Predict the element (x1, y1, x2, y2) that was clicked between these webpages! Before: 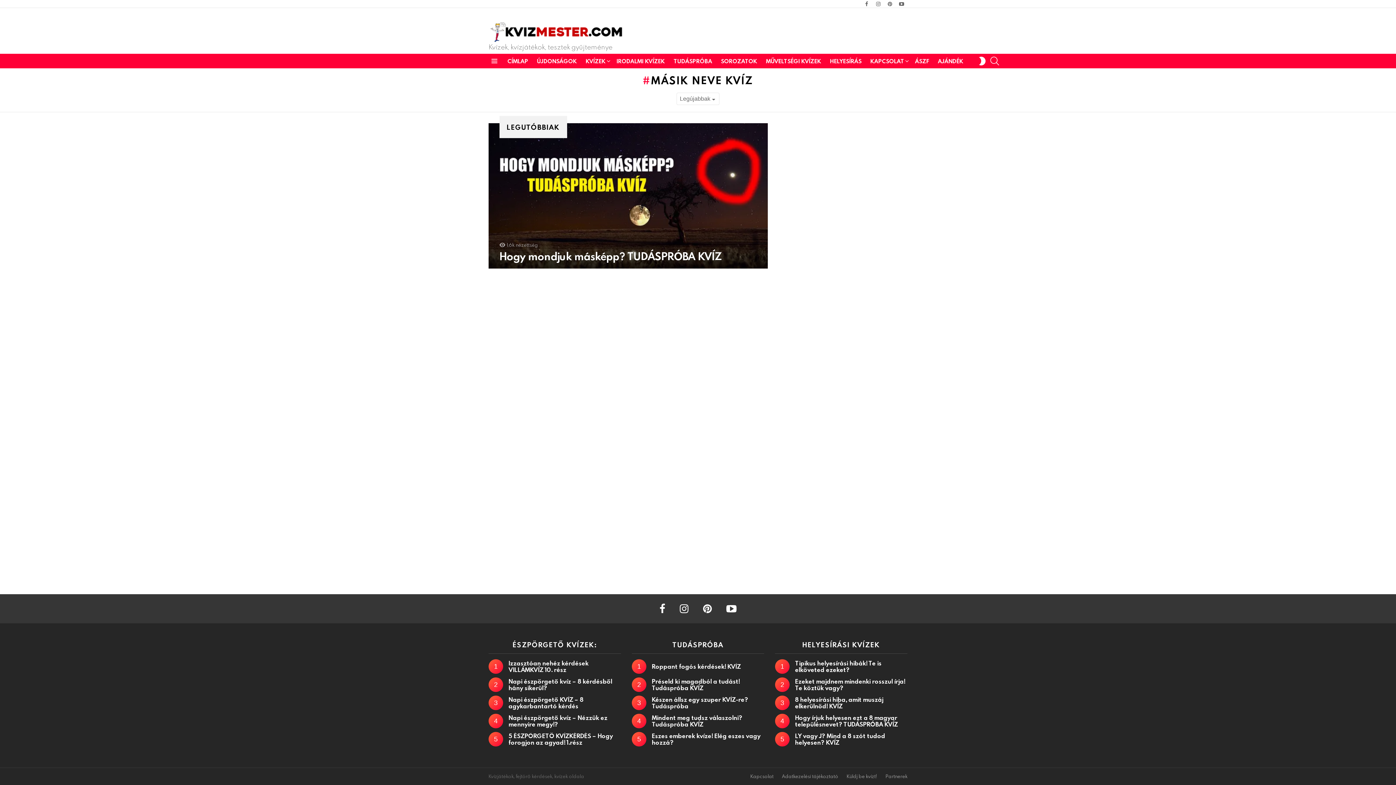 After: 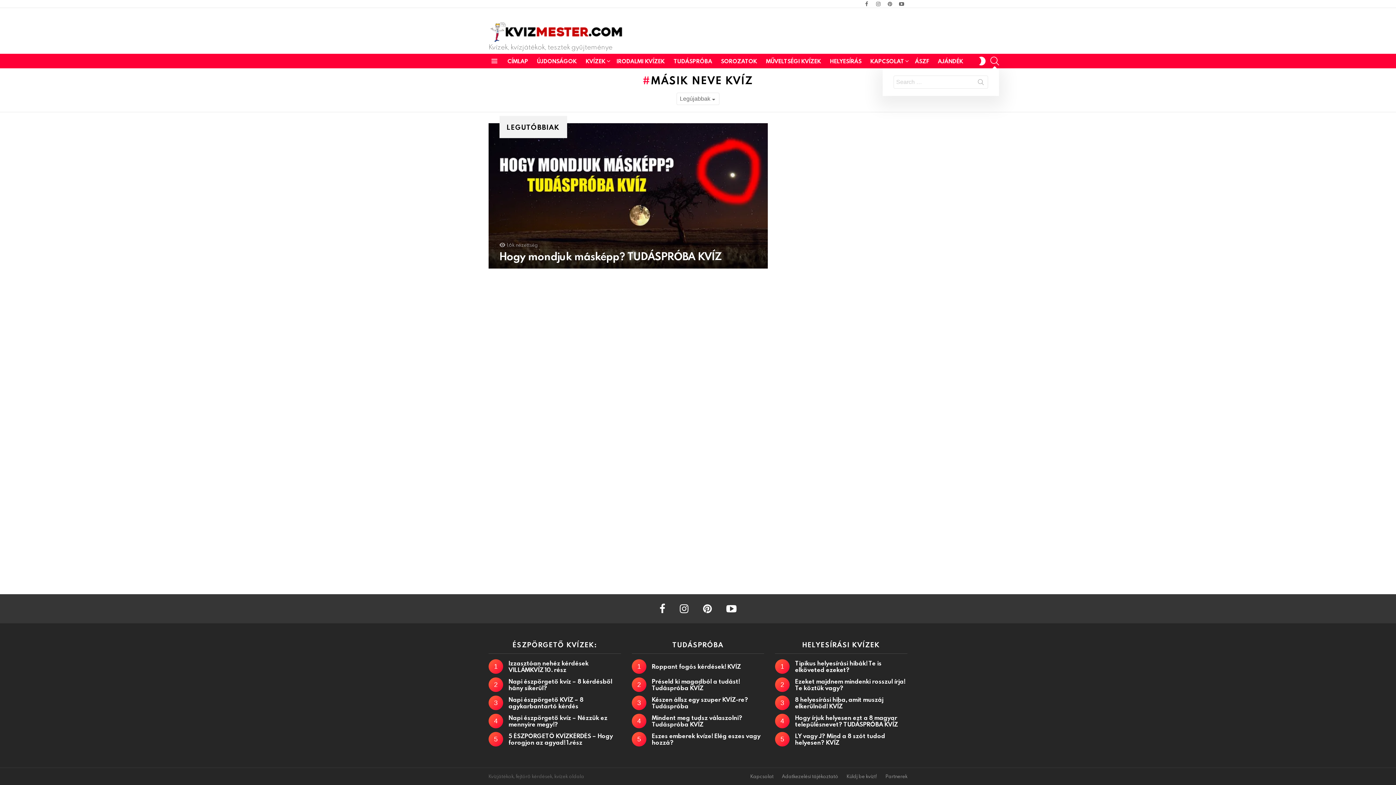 Action: bbox: (990, 53, 999, 68) label: SEARCH